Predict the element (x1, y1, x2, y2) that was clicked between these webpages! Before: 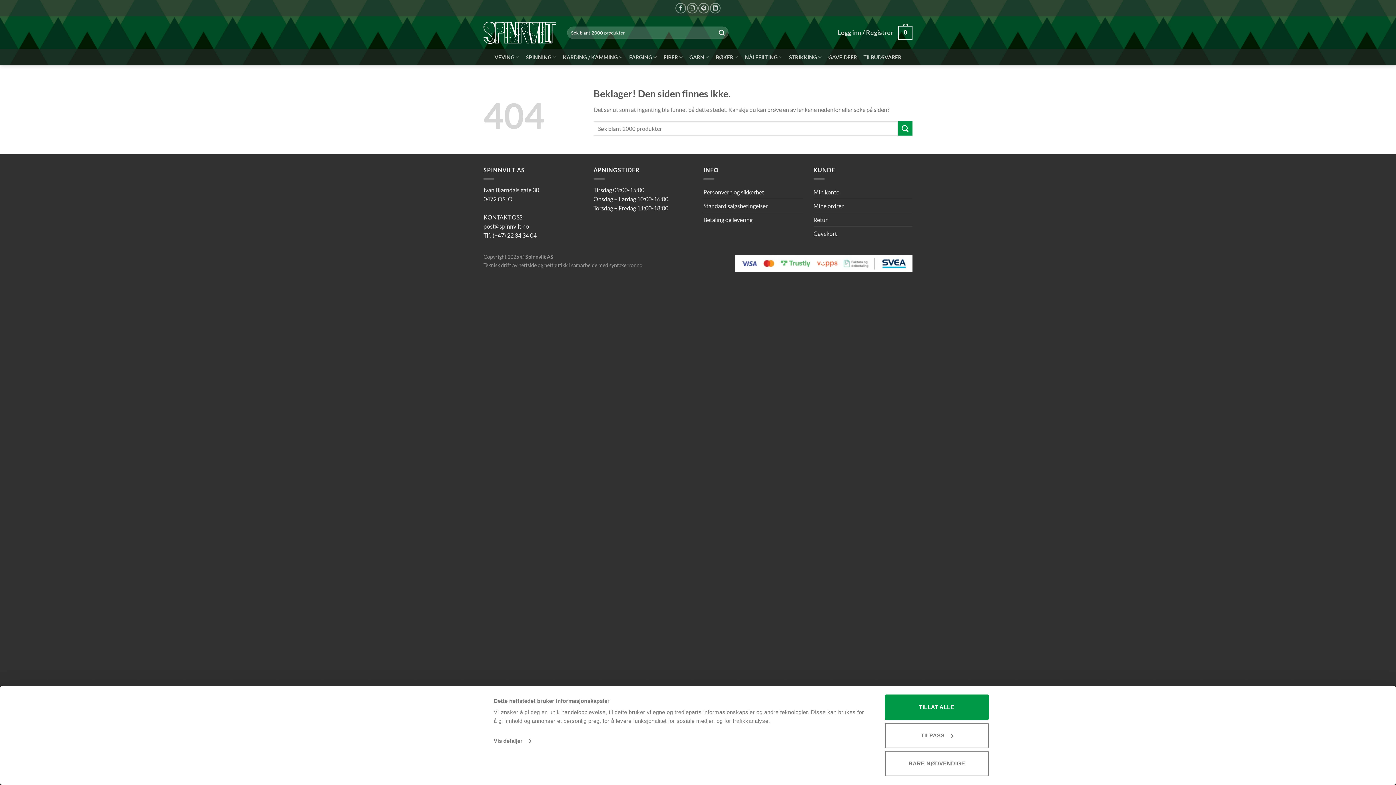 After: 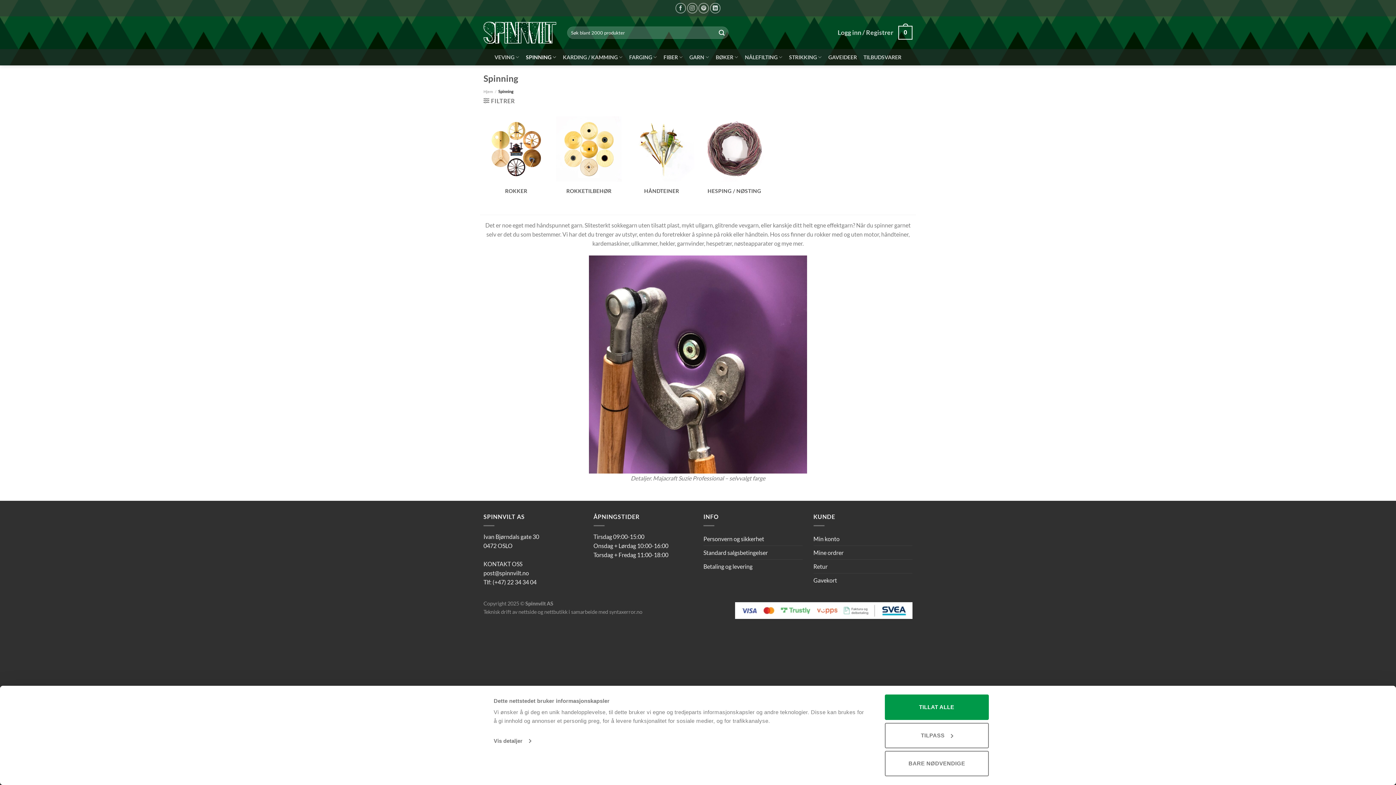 Action: bbox: (526, 50, 556, 64) label: SPINNING